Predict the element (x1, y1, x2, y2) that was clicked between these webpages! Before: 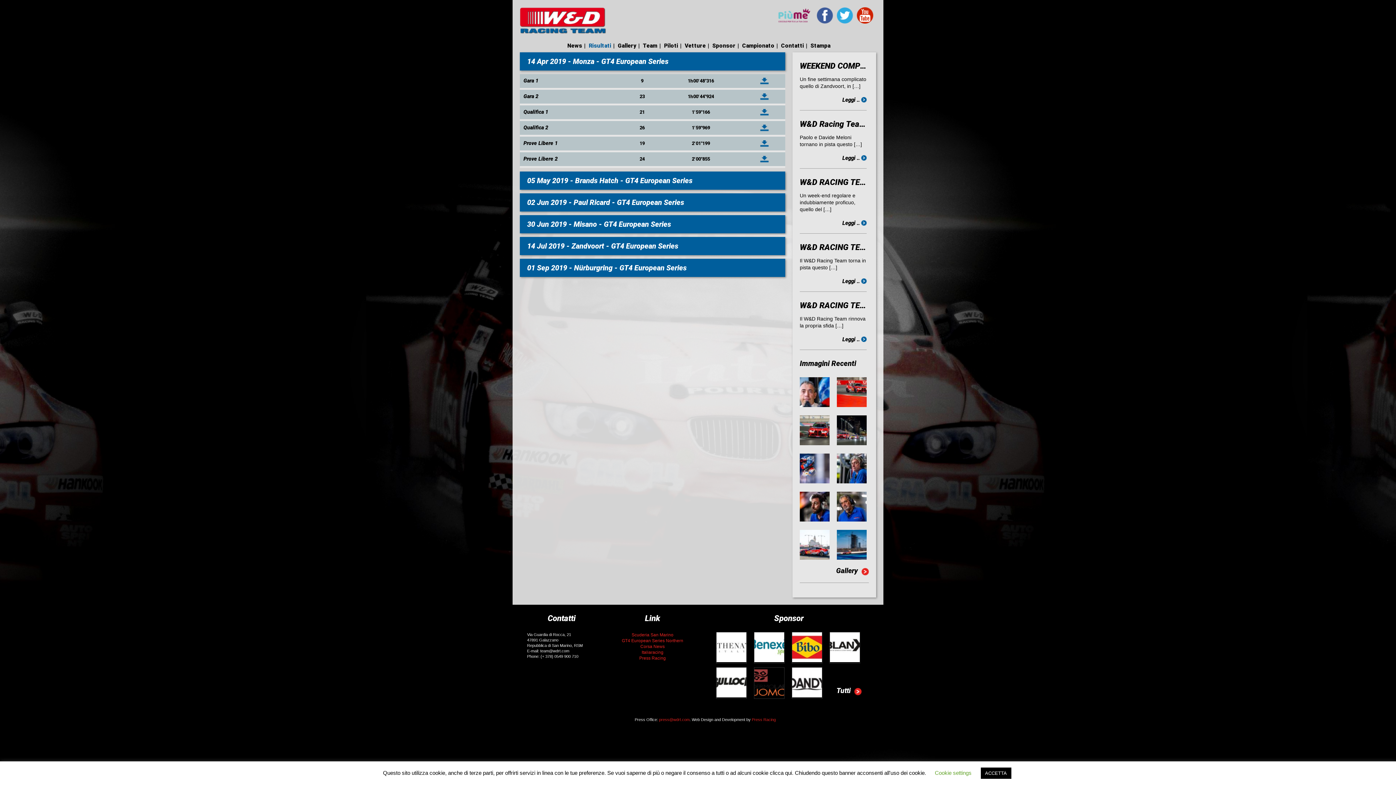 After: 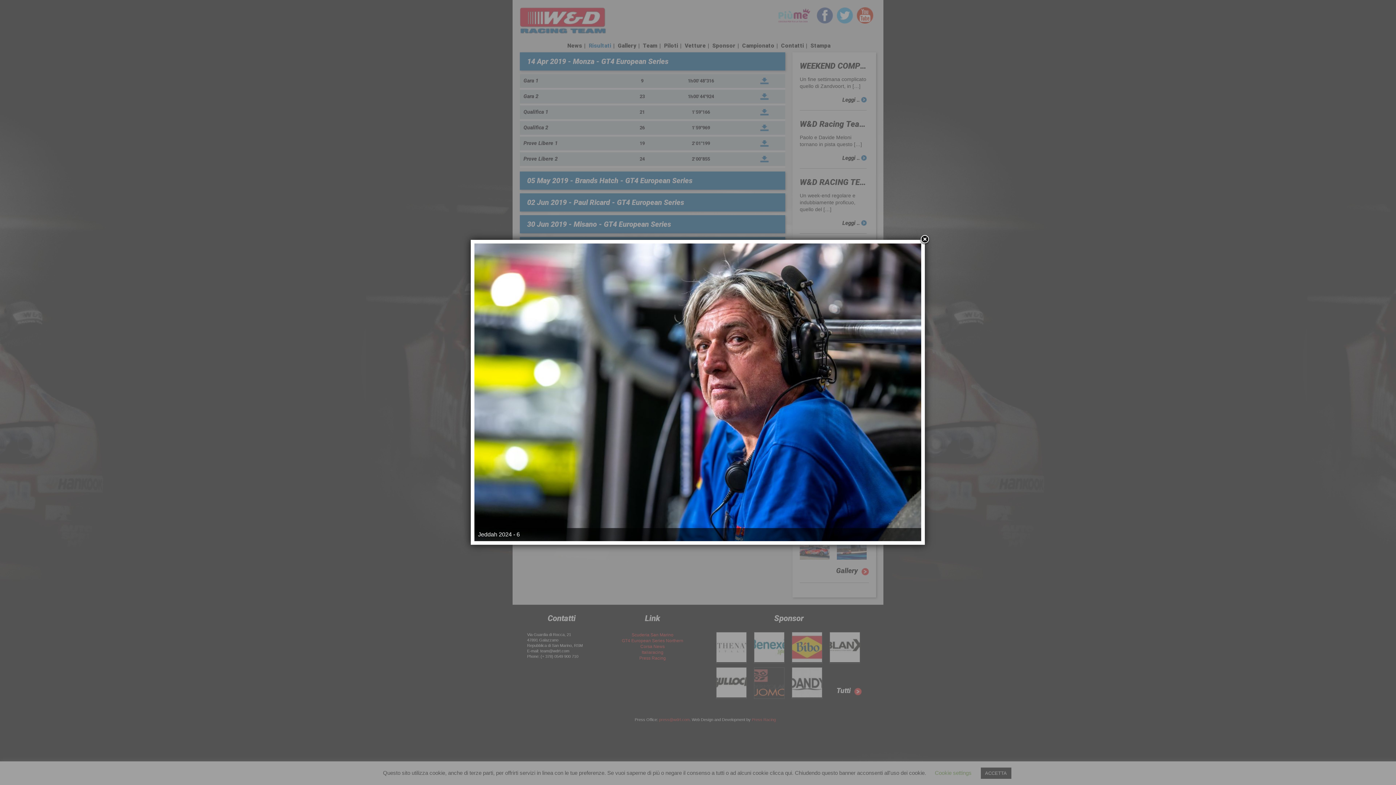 Action: bbox: (837, 453, 866, 484)